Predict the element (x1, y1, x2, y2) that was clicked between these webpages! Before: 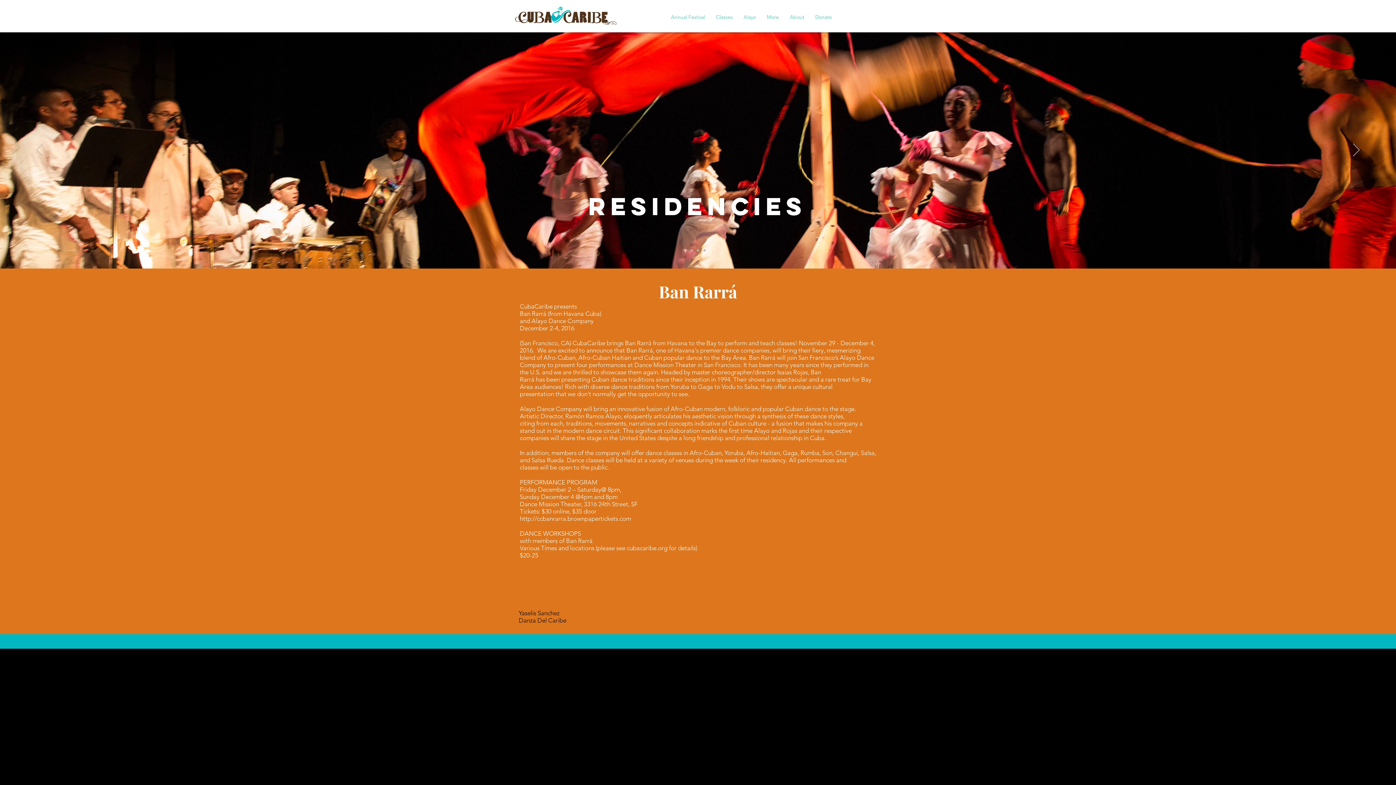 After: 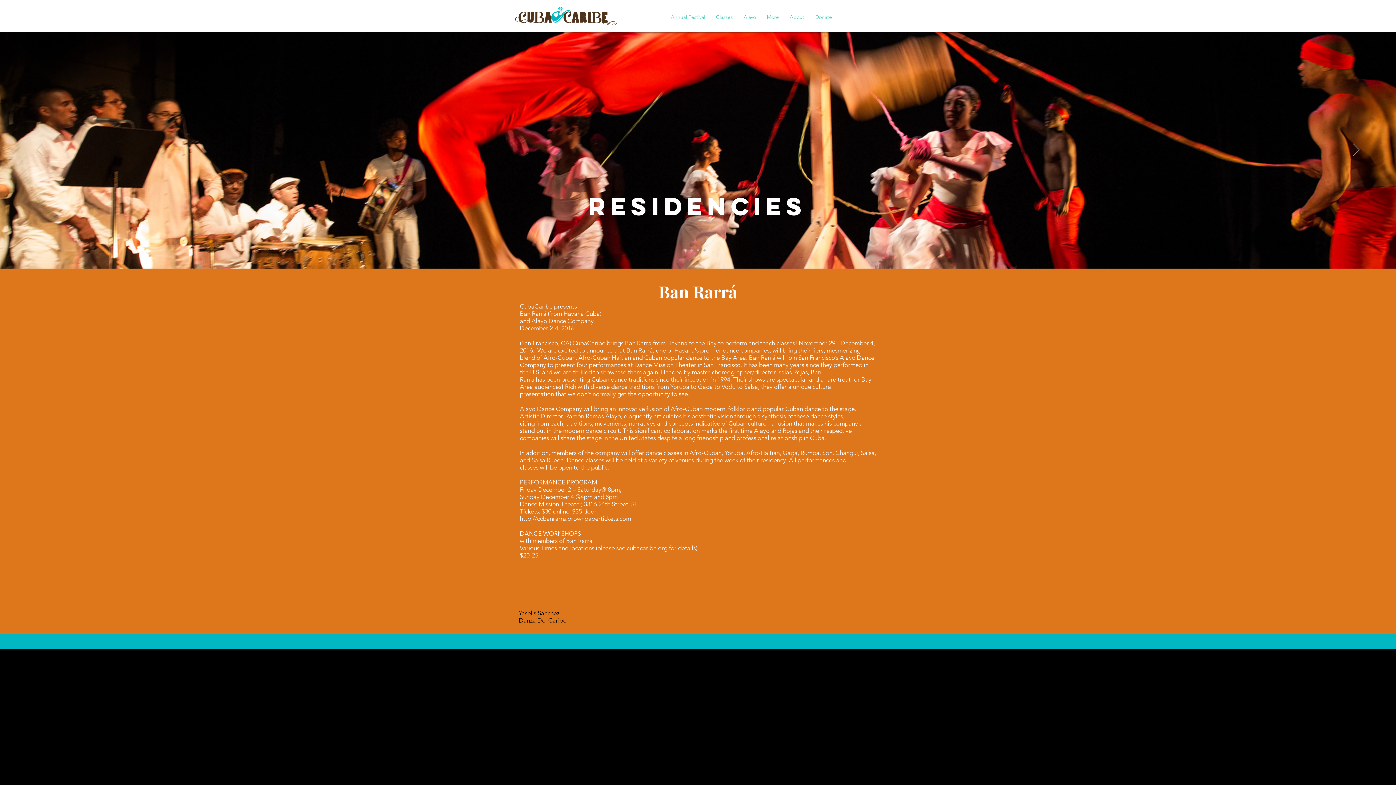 Action: bbox: (665, 6, 710, 27) label: Annual Festival